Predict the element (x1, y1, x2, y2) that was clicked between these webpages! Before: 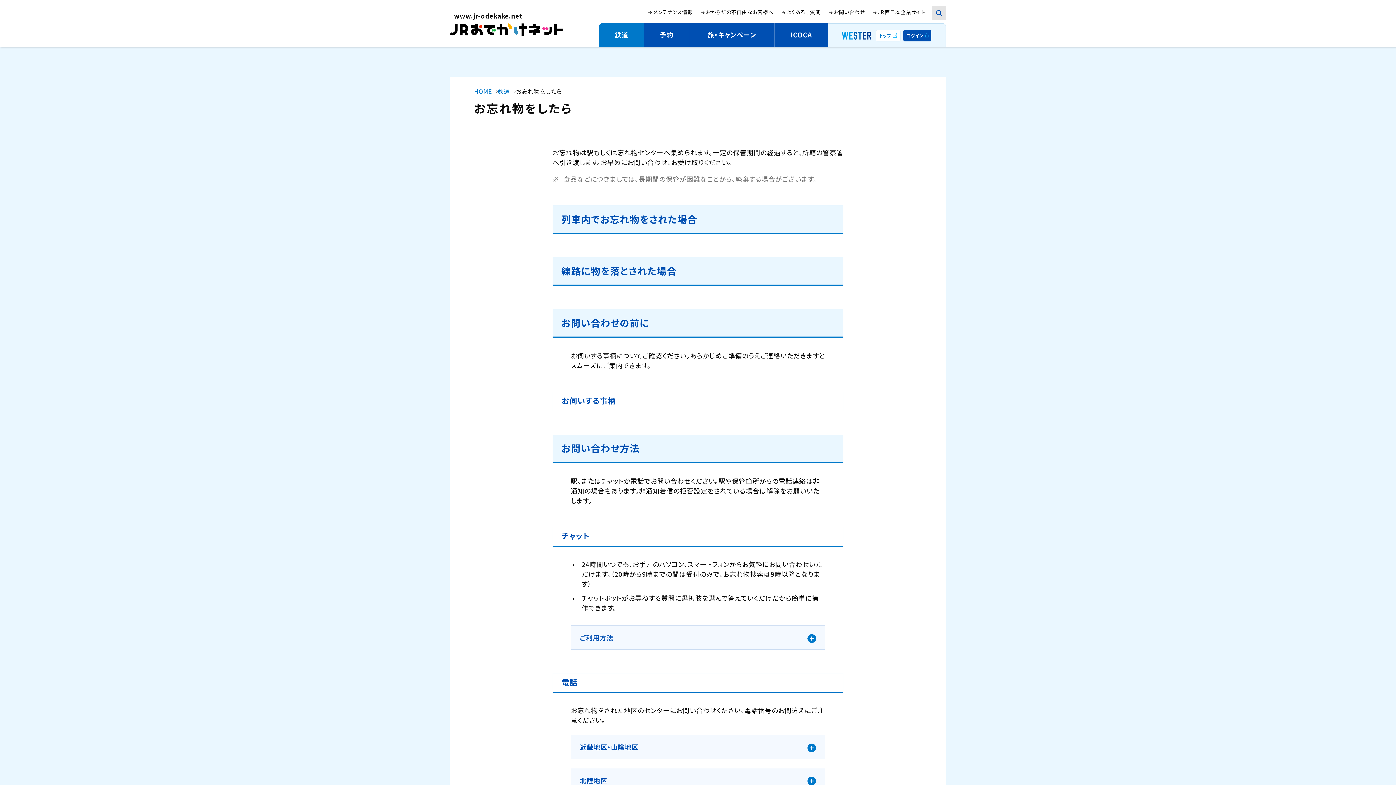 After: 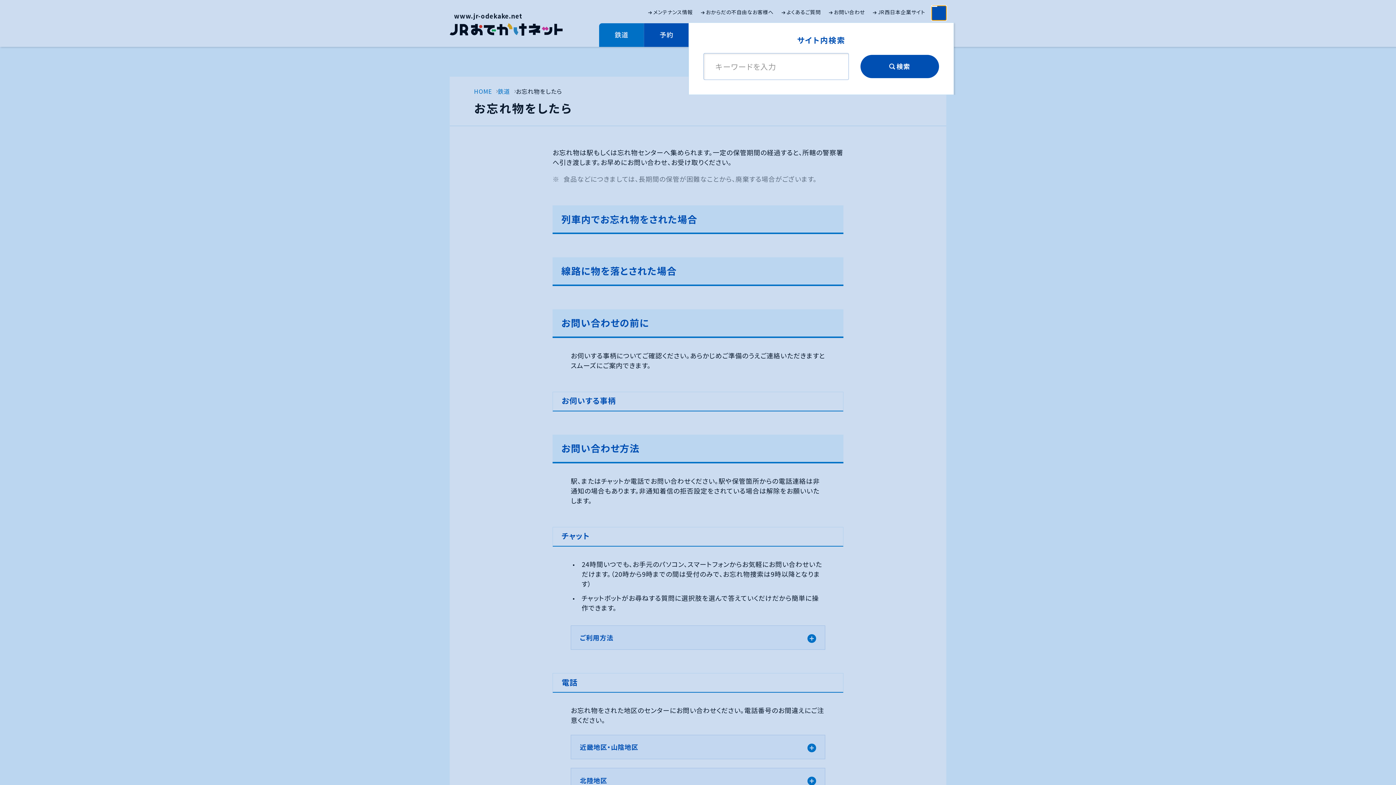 Action: bbox: (932, 5, 946, 20) label: 検索